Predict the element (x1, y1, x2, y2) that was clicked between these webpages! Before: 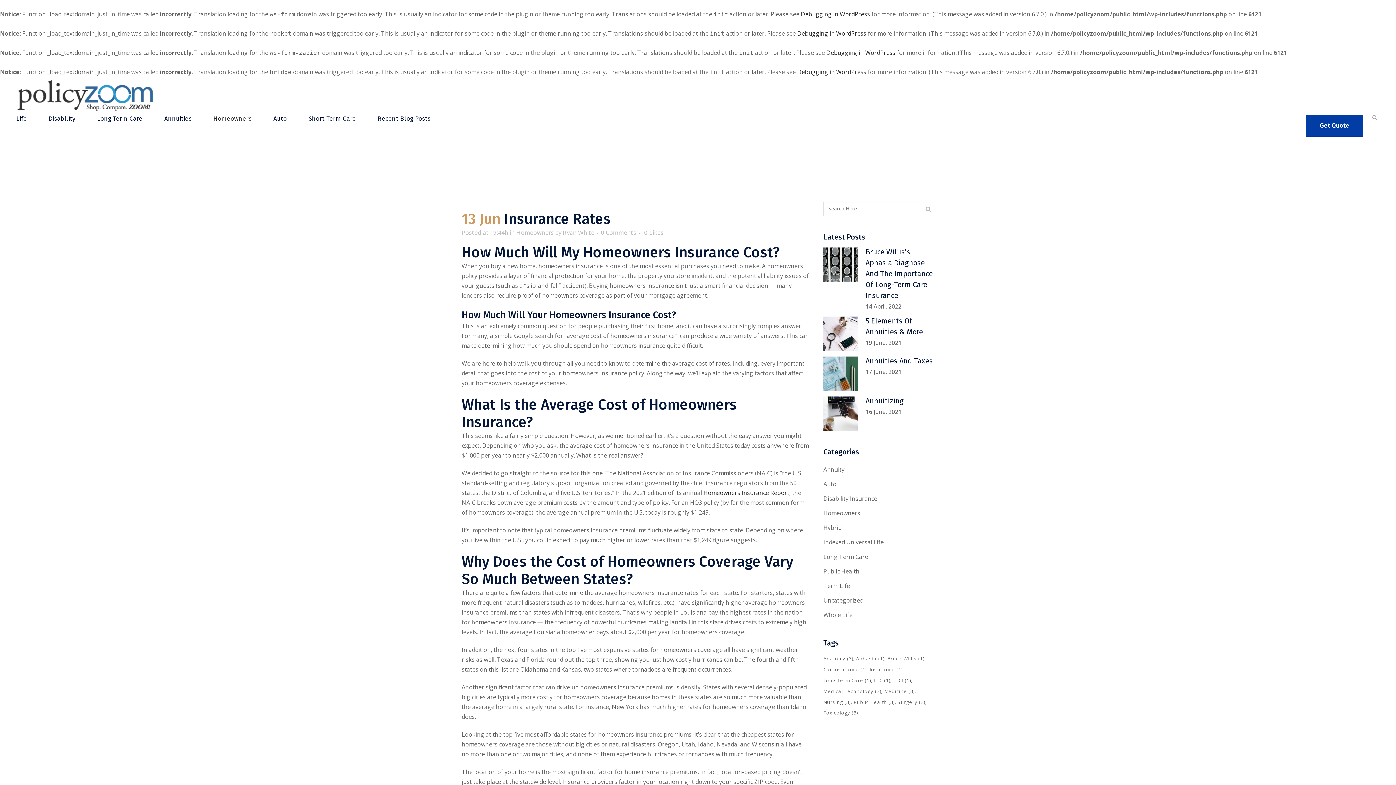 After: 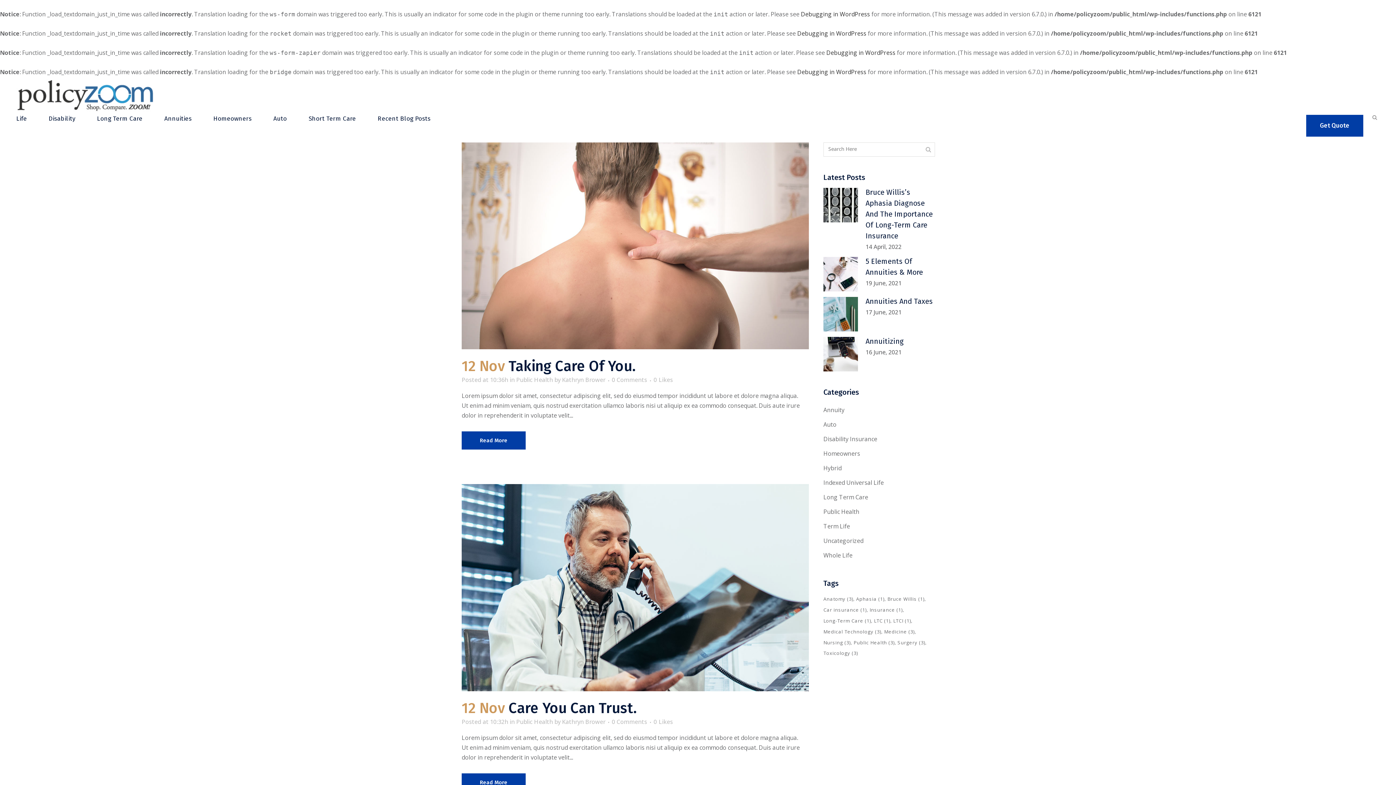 Action: label: Anatomy (3 items) bbox: (823, 654, 854, 663)